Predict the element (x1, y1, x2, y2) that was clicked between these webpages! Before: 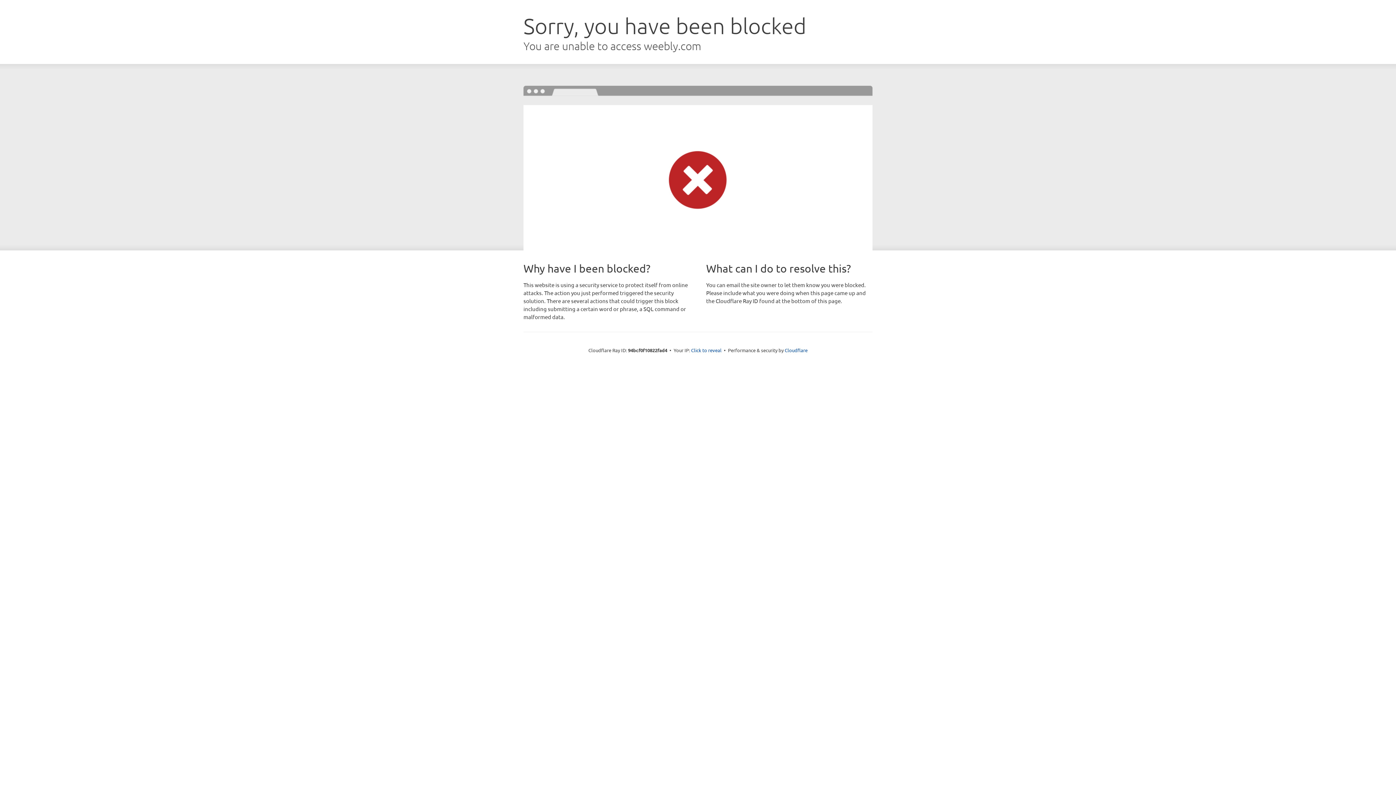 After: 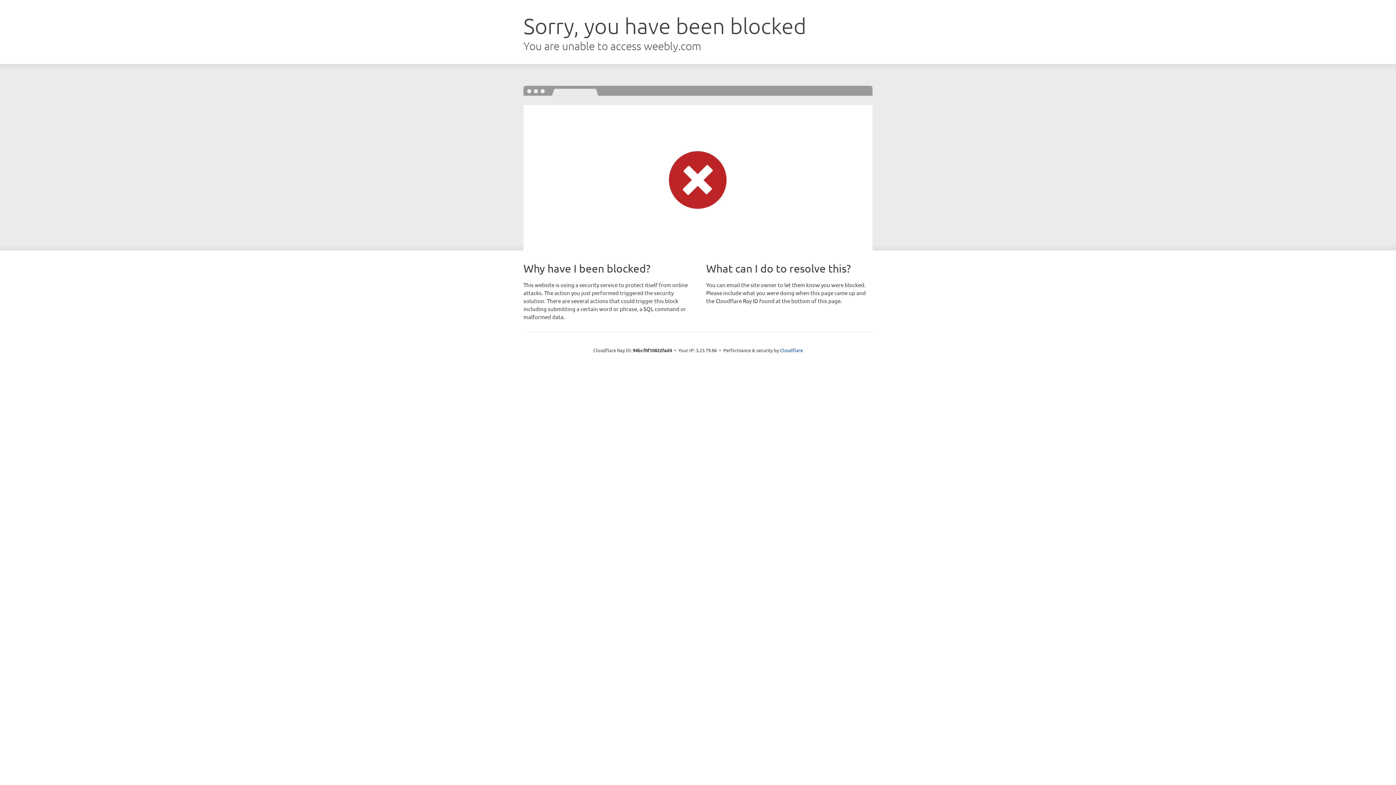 Action: label: Click to reveal bbox: (691, 346, 721, 353)